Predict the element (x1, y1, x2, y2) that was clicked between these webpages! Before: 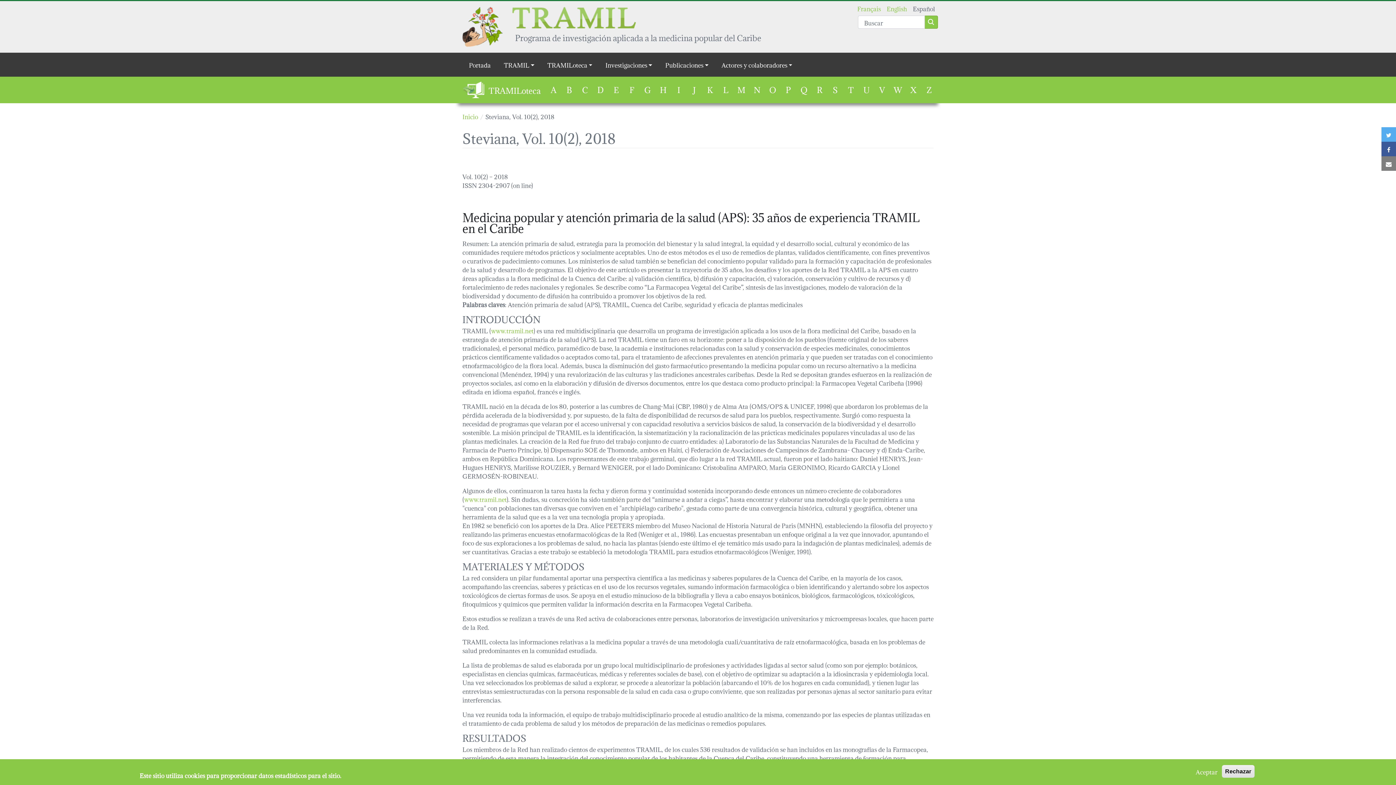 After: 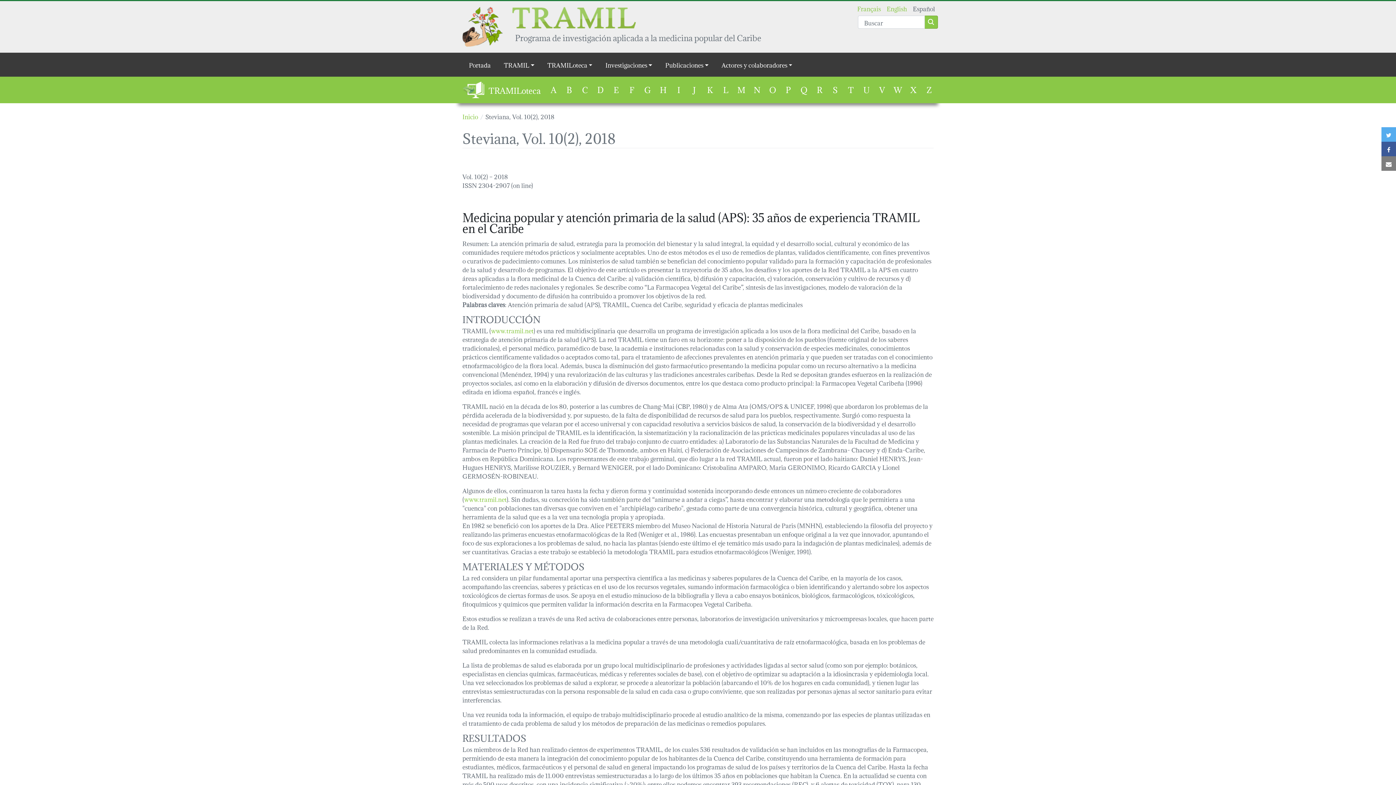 Action: label: Rechazar bbox: (1222, 765, 1254, 778)